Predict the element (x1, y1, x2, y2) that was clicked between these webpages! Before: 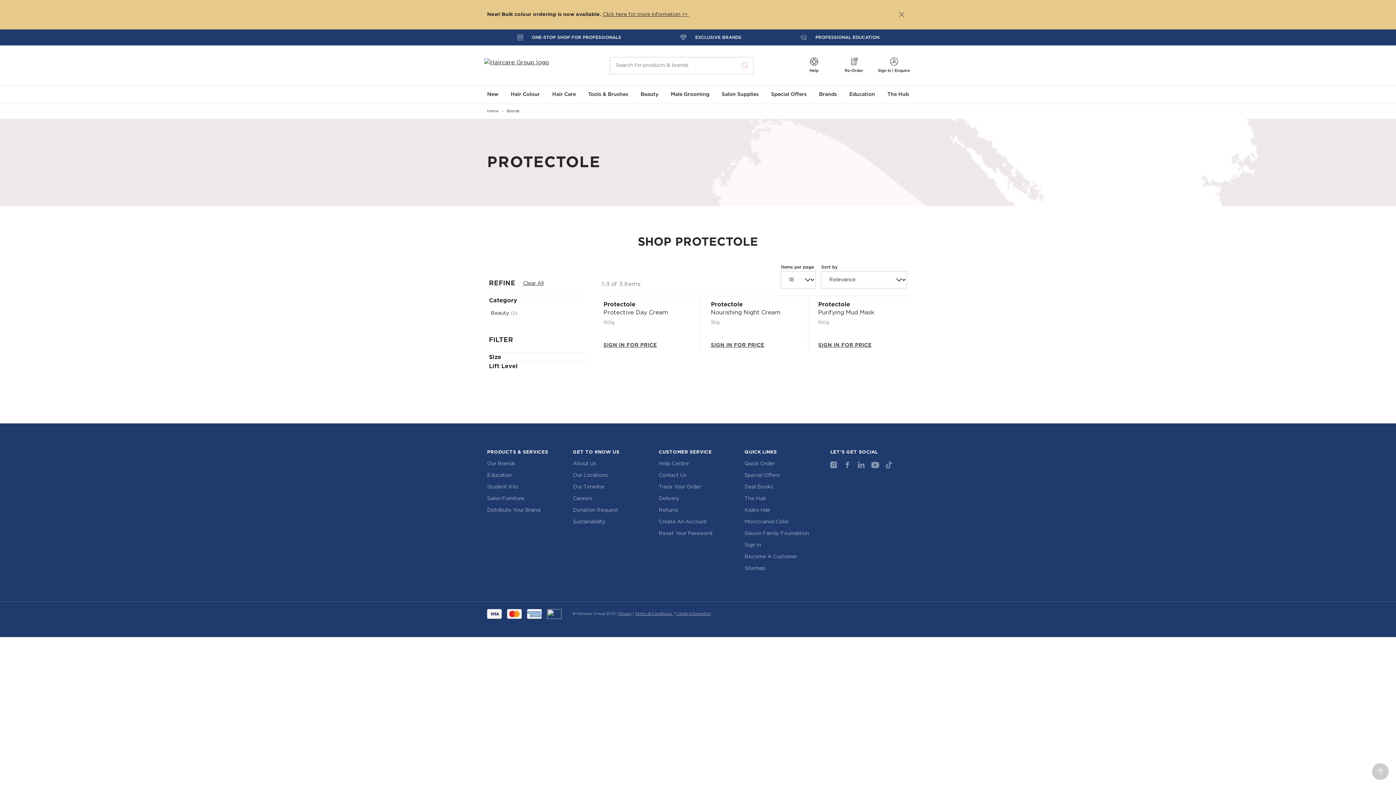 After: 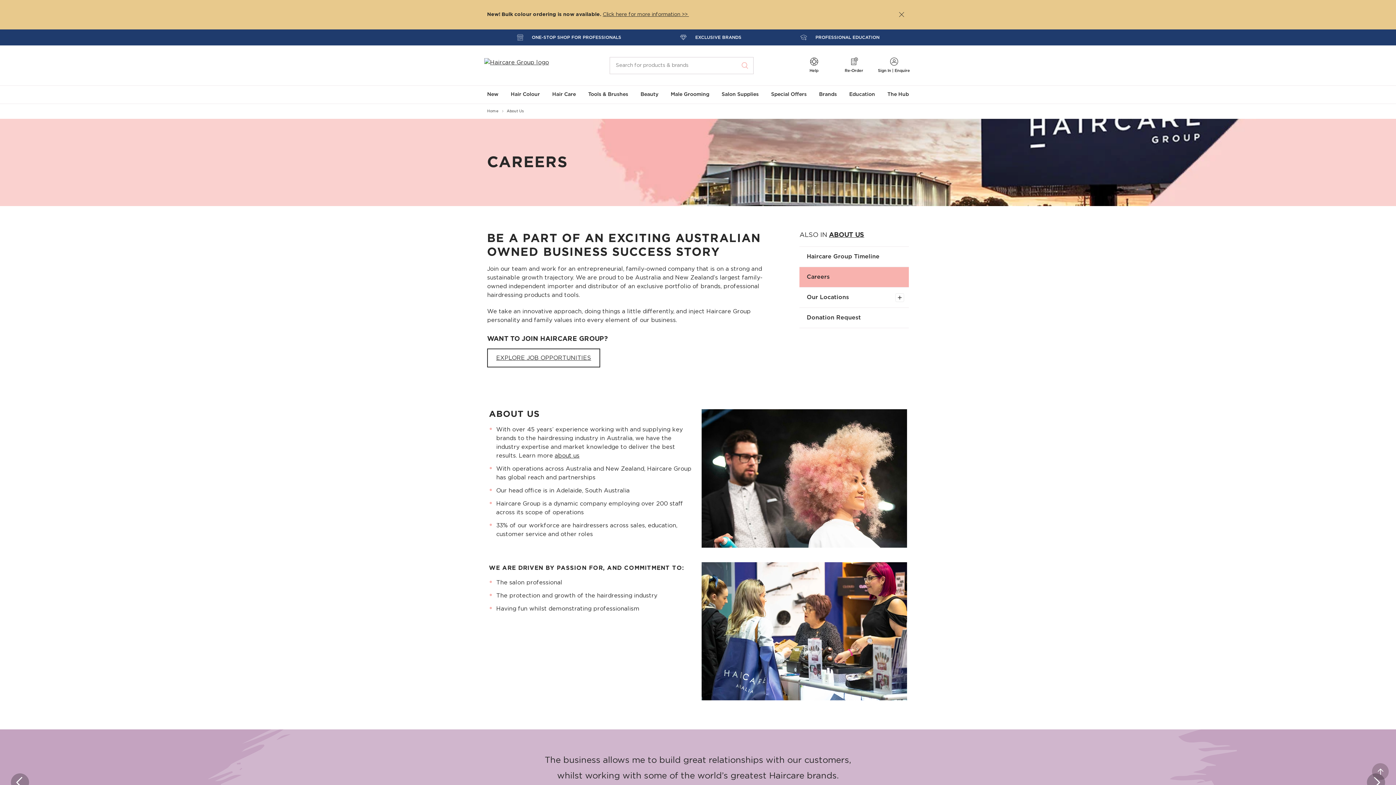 Action: label: Careers bbox: (573, 495, 592, 502)